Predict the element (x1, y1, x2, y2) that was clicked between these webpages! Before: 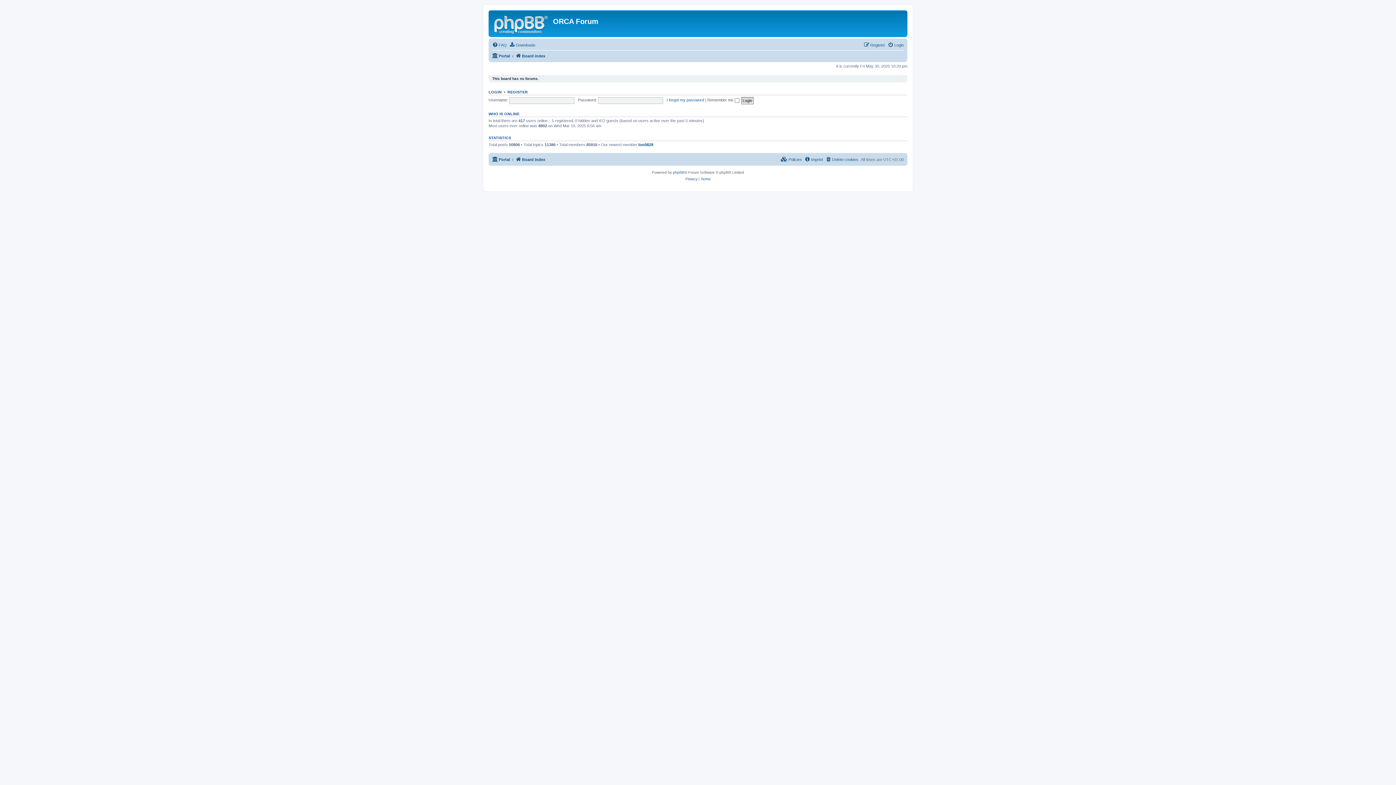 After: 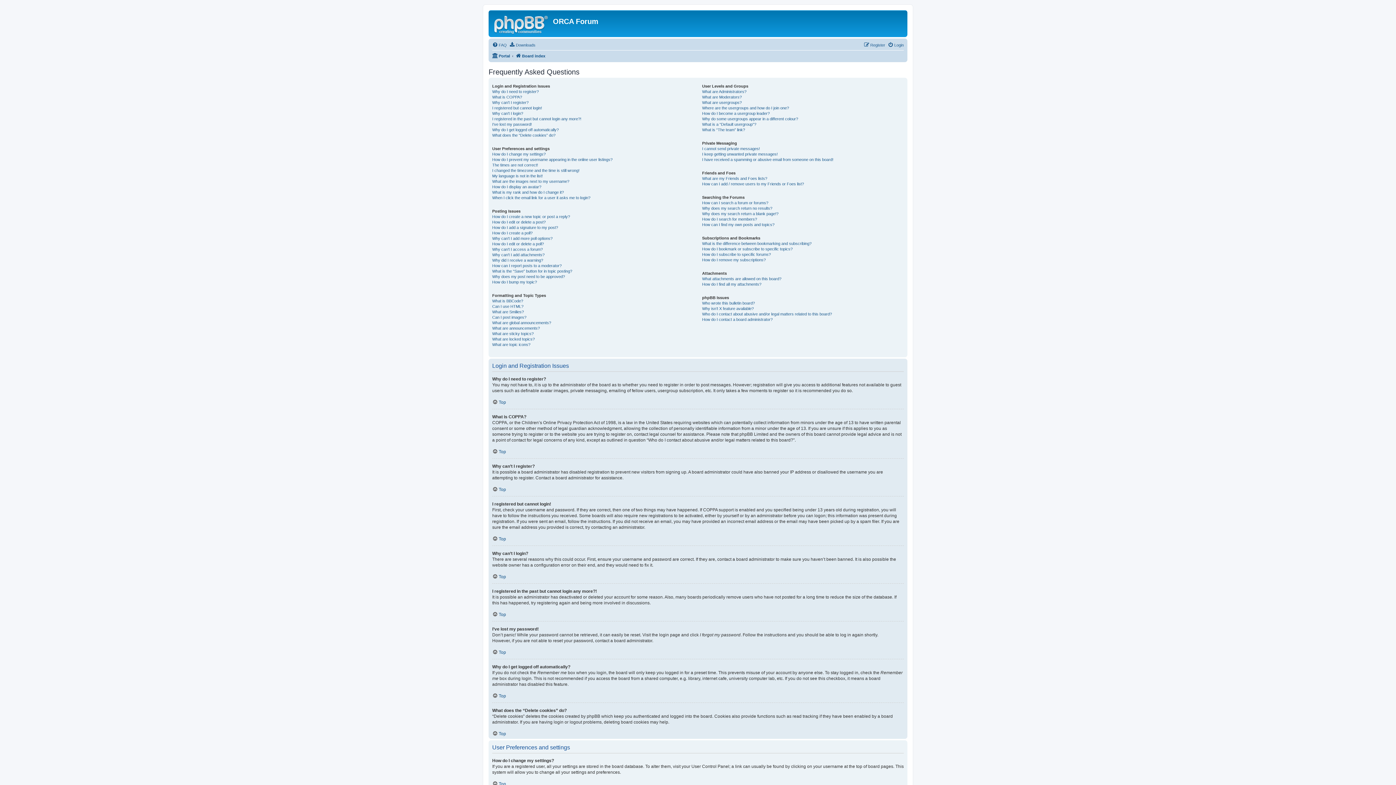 Action: bbox: (492, 40, 506, 49) label: FAQ